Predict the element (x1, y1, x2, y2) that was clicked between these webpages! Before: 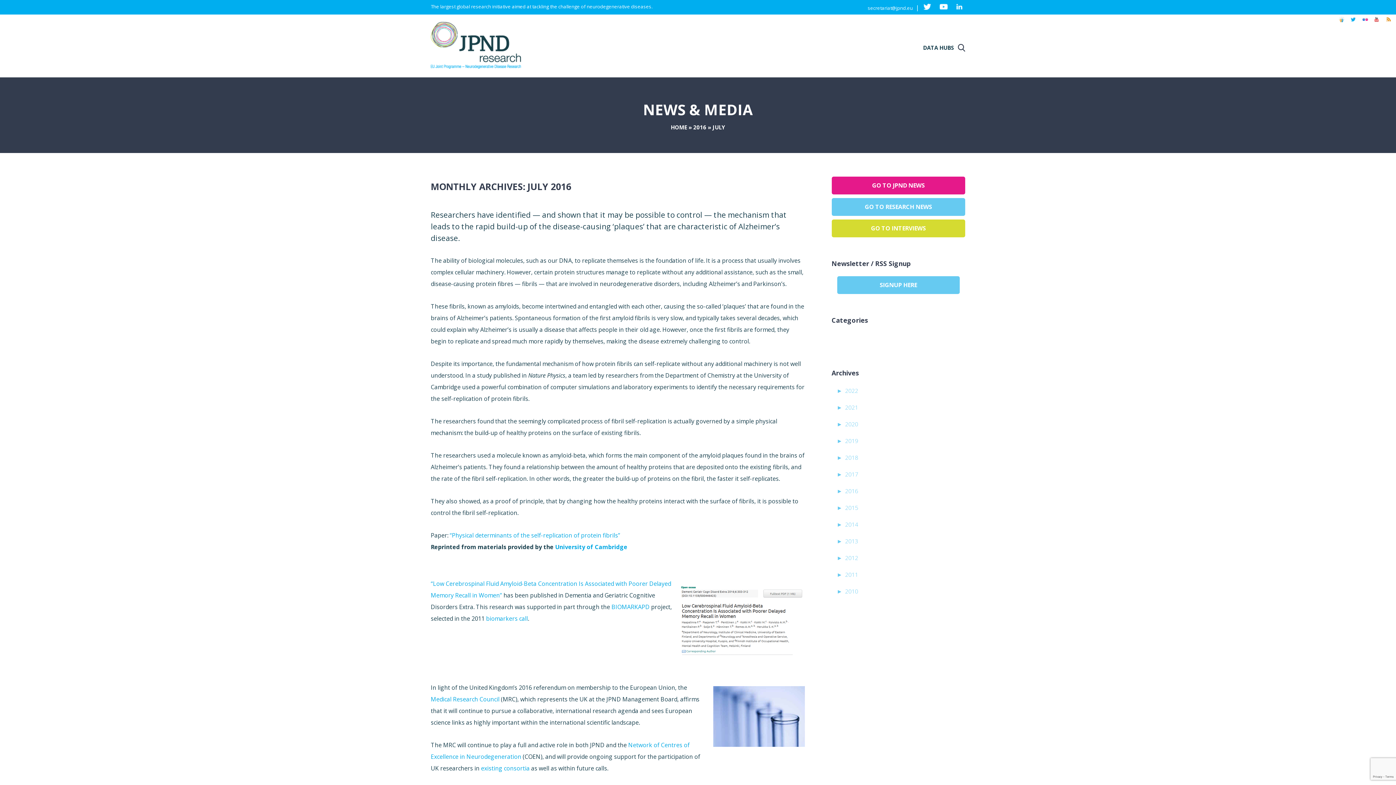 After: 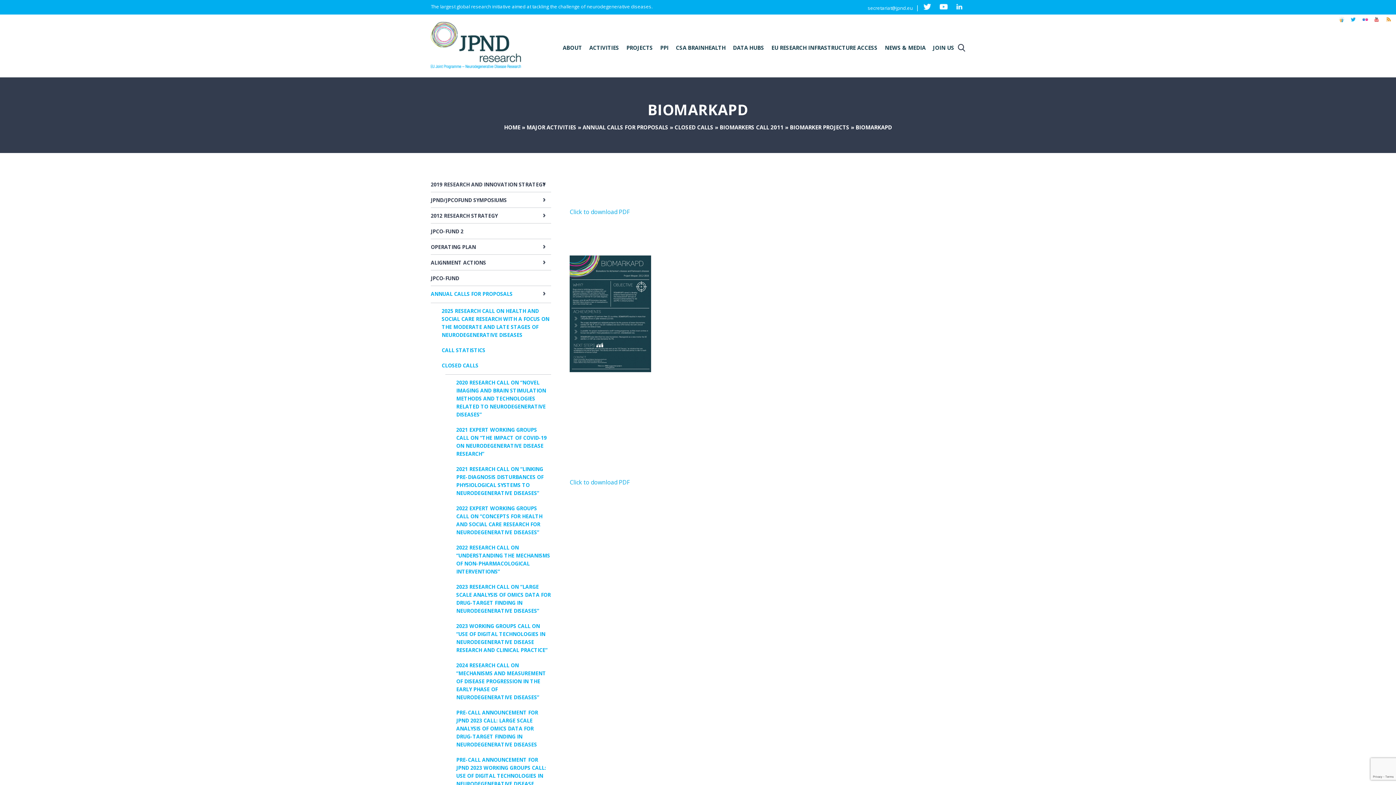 Action: bbox: (611, 603, 649, 611) label: BIOMARKAPD